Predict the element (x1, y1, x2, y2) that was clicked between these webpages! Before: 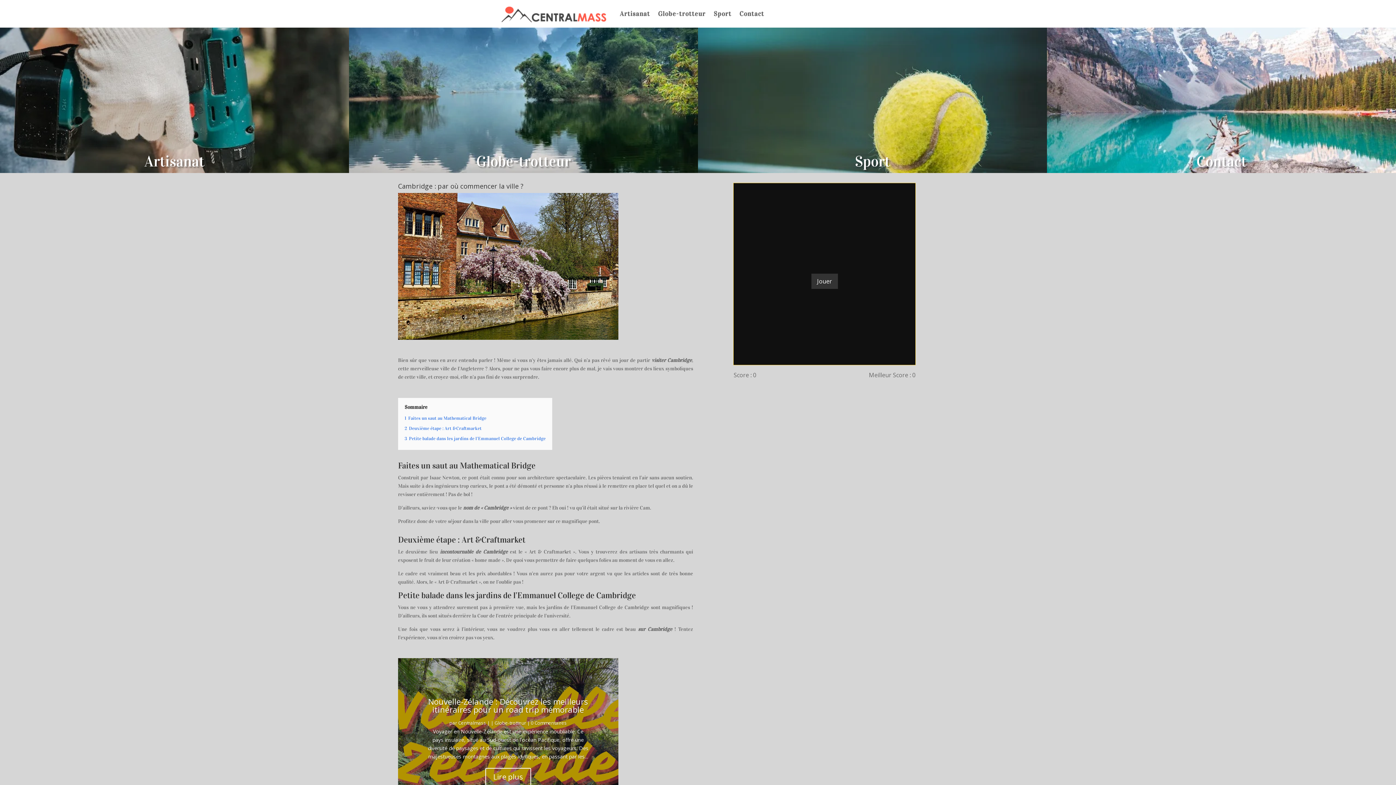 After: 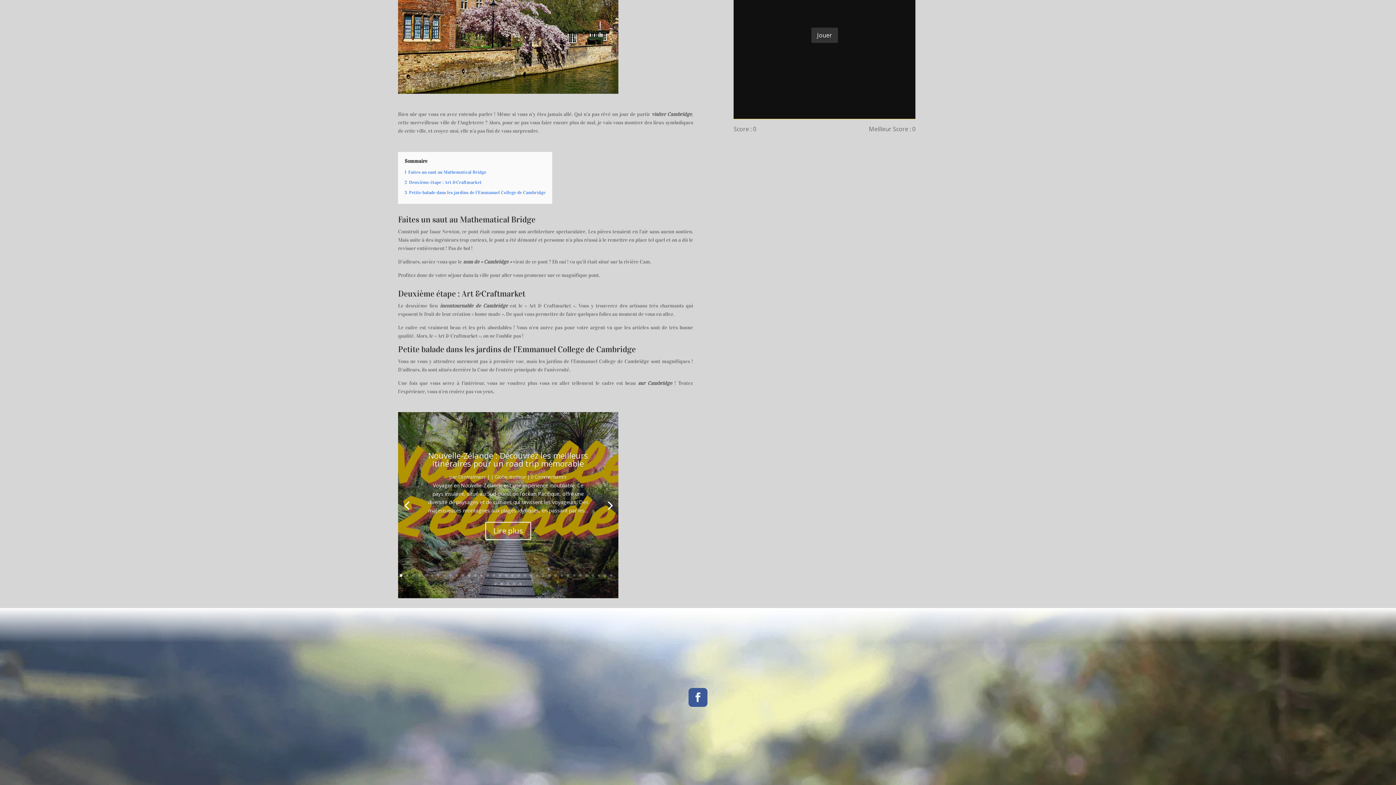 Action: bbox: (404, 425, 481, 431) label: 2 Deuxième étape : Art &Craftmarket